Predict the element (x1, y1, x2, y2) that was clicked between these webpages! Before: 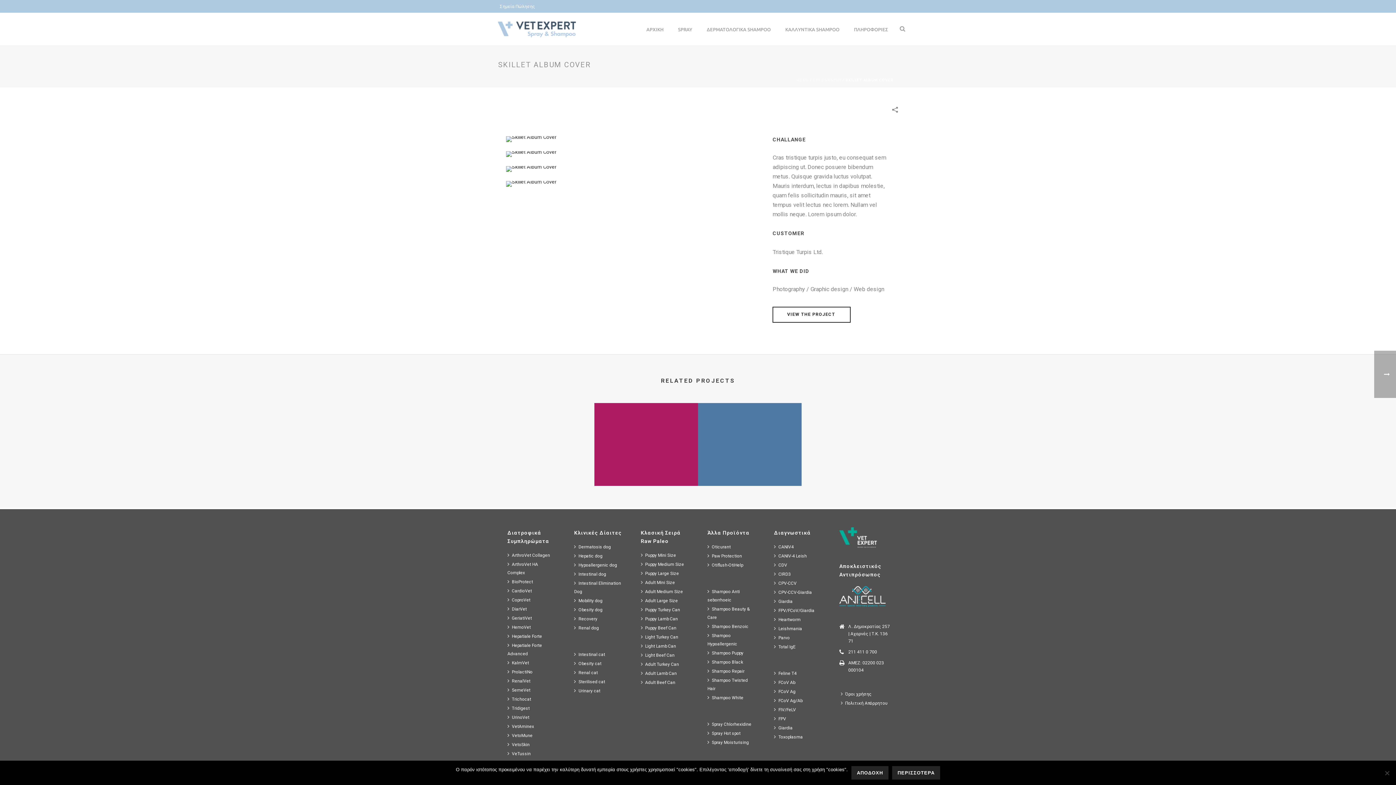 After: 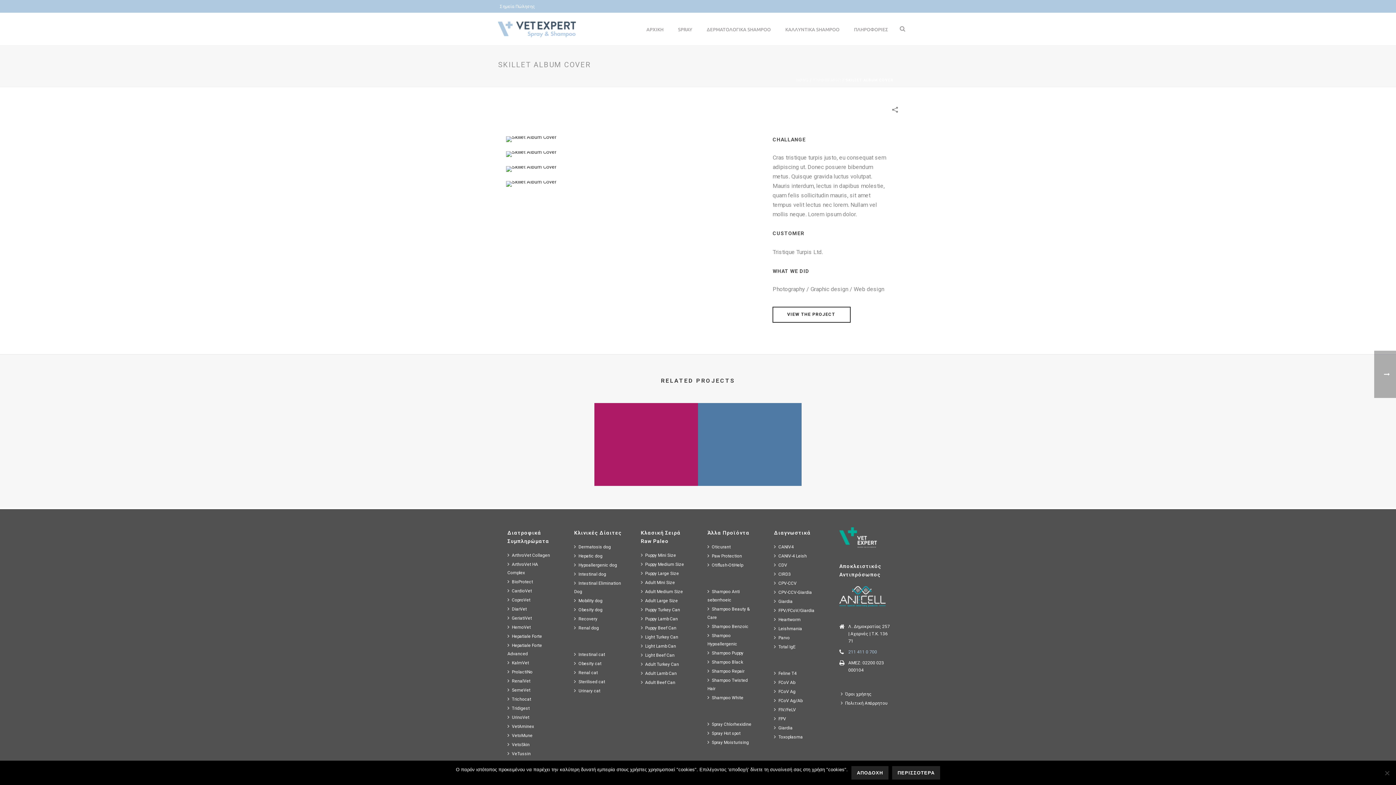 Action: bbox: (848, 649, 877, 655) label: 211 411 0 700